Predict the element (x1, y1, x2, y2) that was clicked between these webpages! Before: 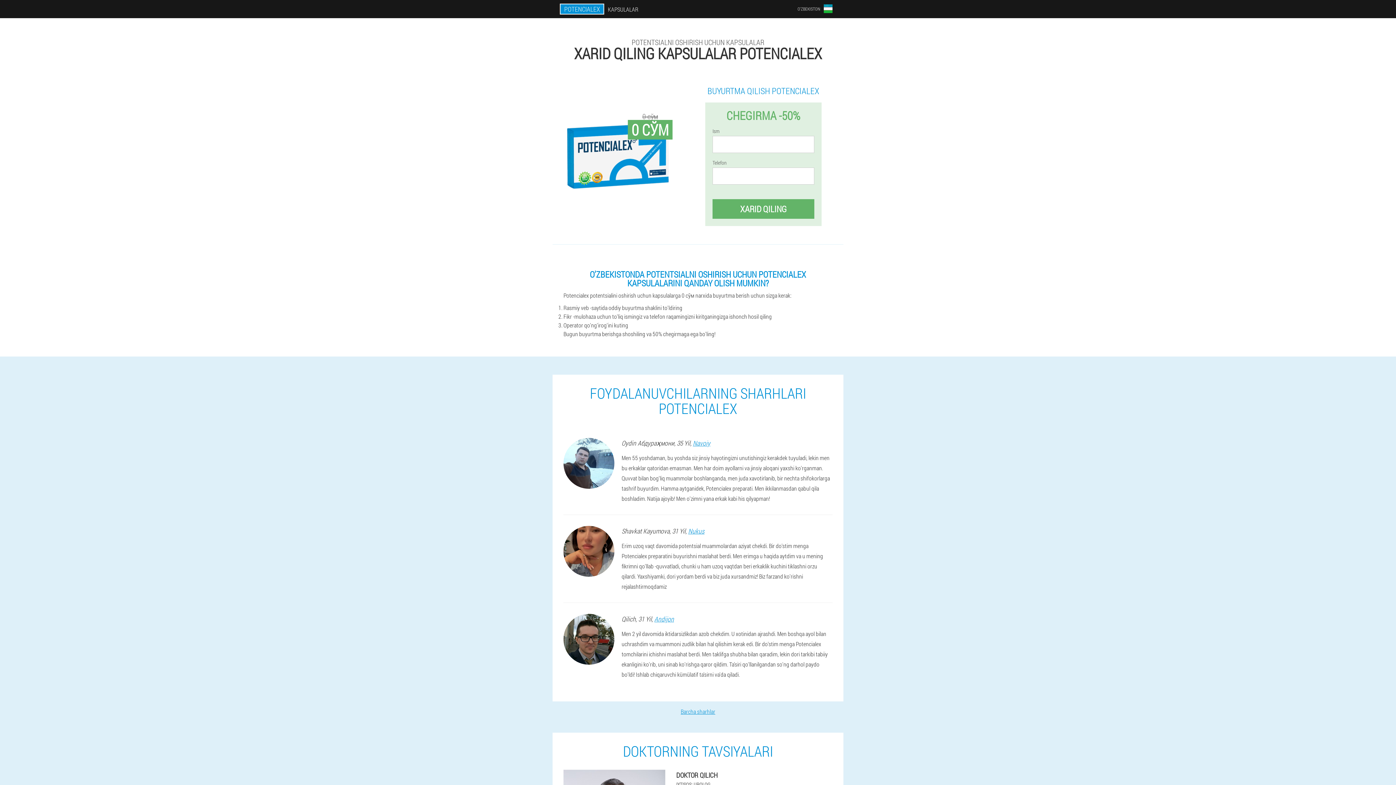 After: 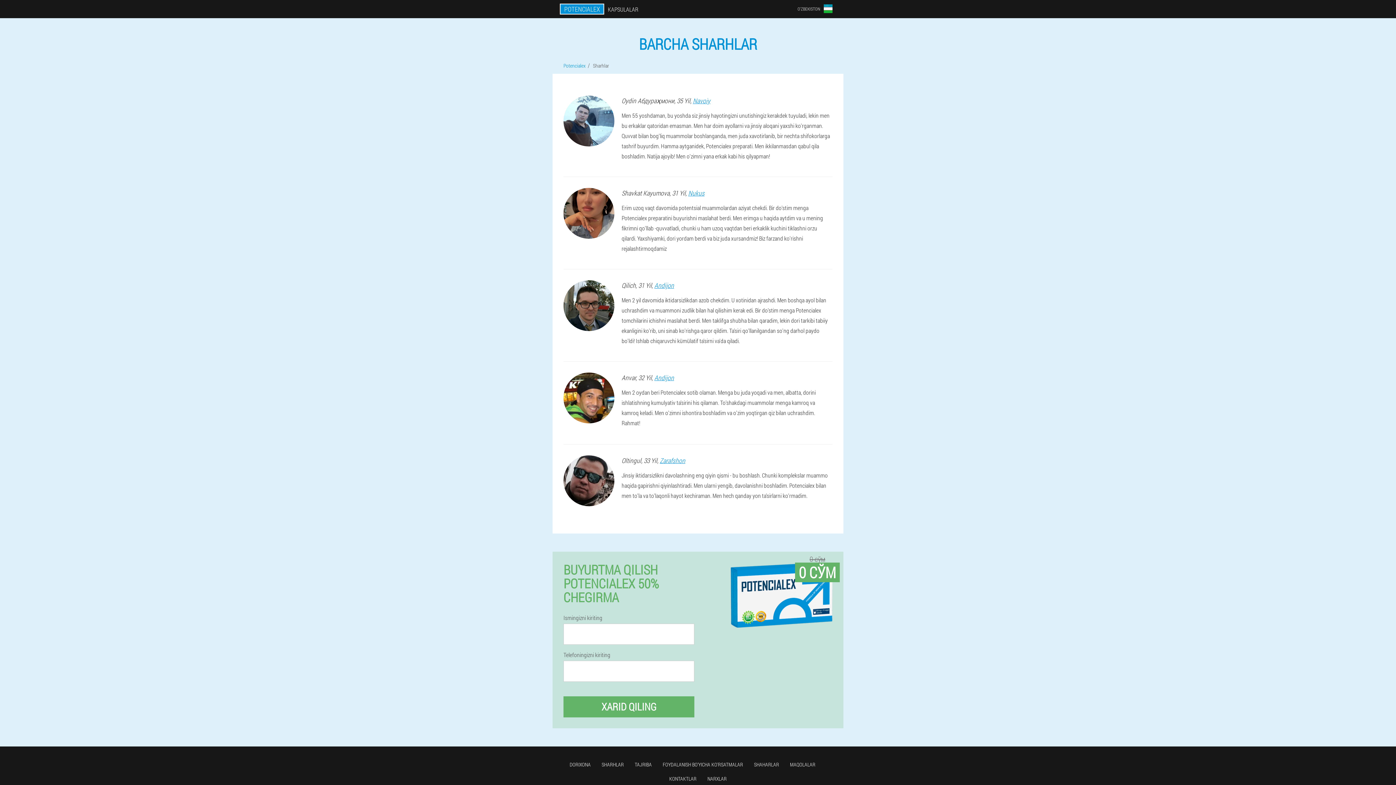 Action: bbox: (680, 708, 715, 715) label: Barcha sharhlar